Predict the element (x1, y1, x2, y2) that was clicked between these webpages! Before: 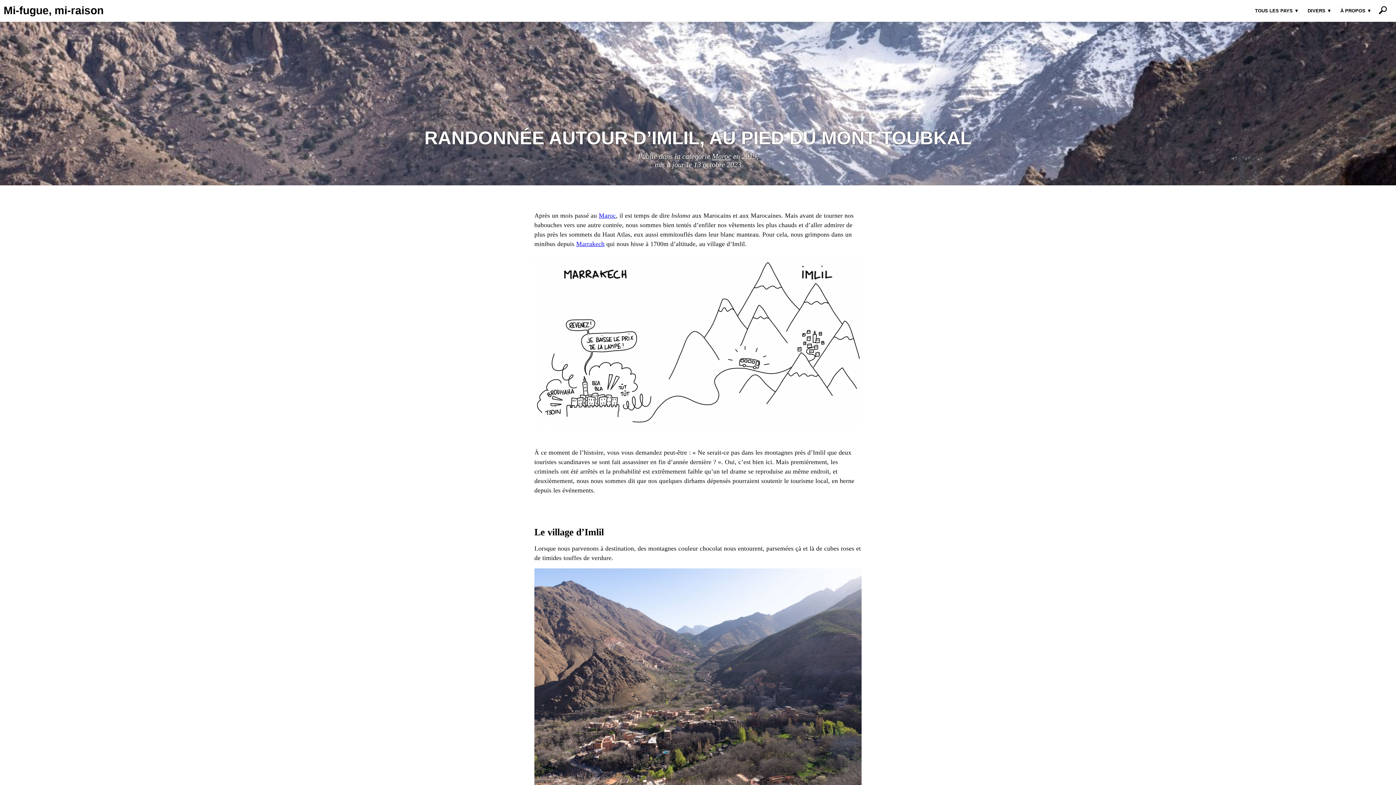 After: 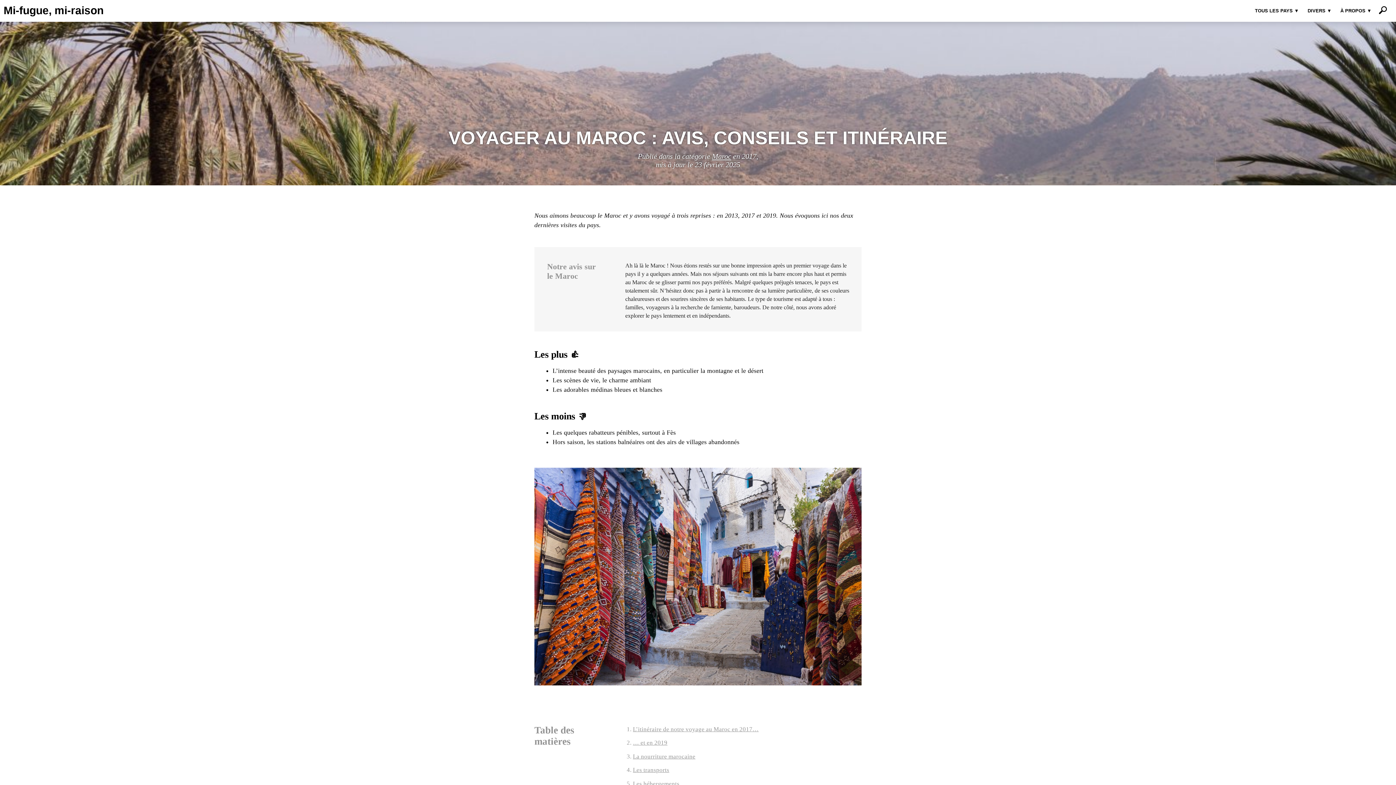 Action: label: Maroc bbox: (598, 212, 616, 219)